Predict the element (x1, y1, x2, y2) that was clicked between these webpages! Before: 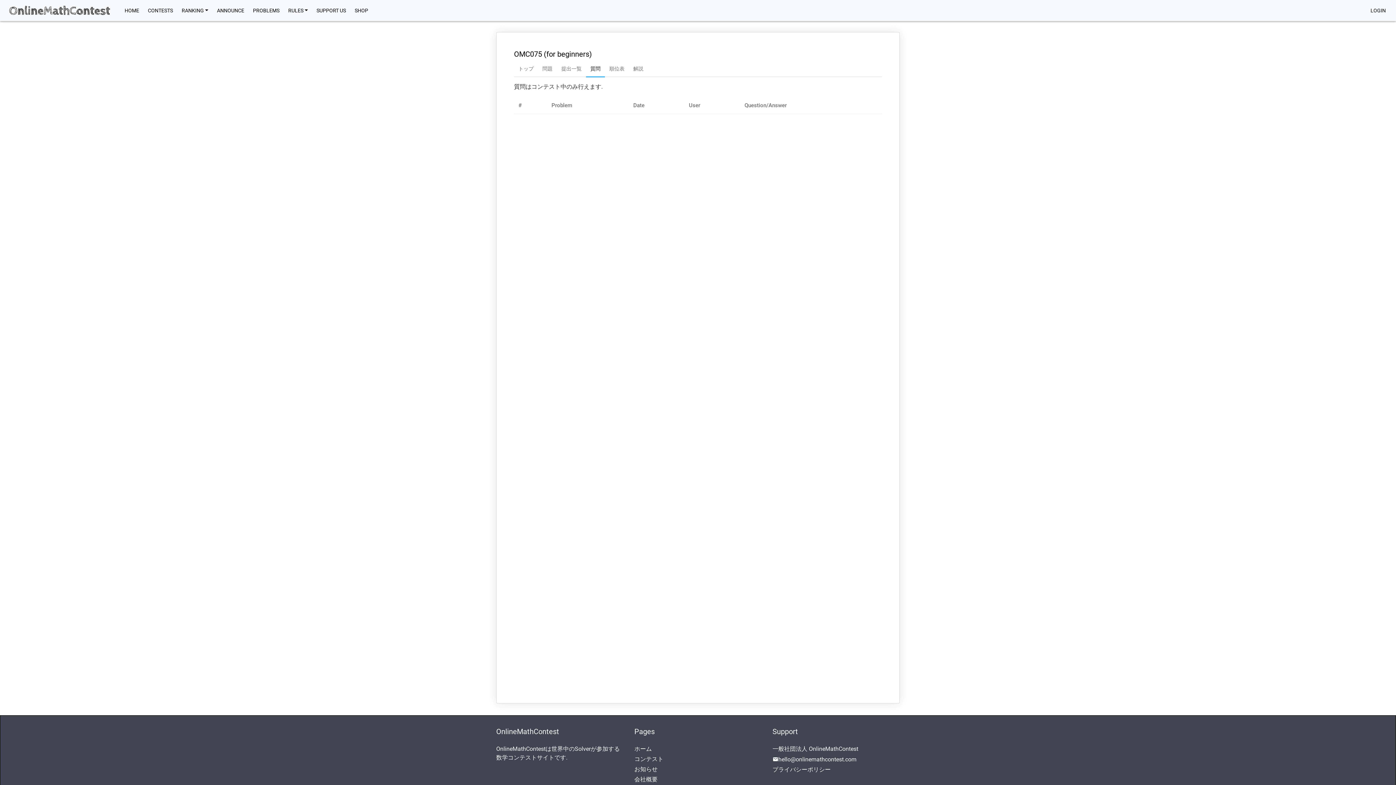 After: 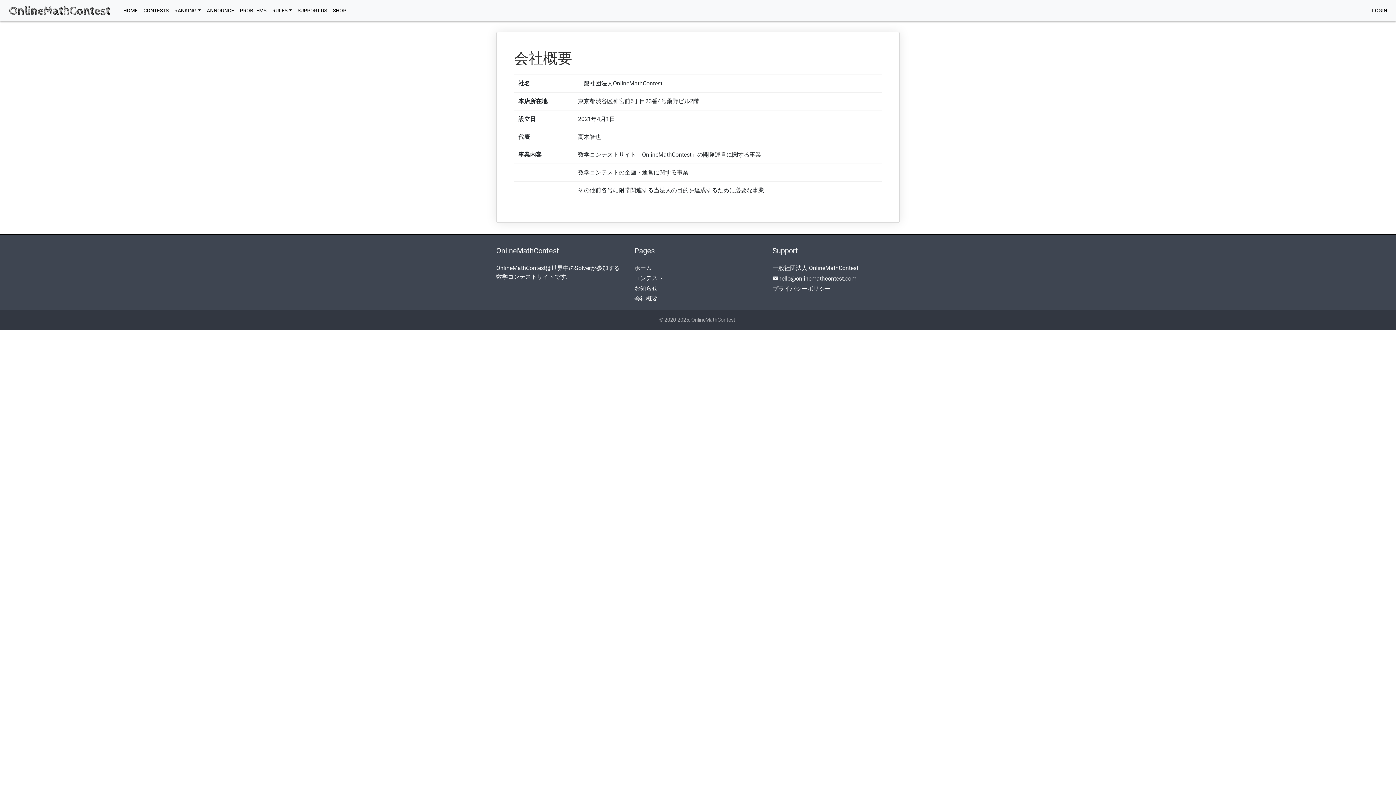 Action: bbox: (634, 776, 657, 783) label: 会社概要